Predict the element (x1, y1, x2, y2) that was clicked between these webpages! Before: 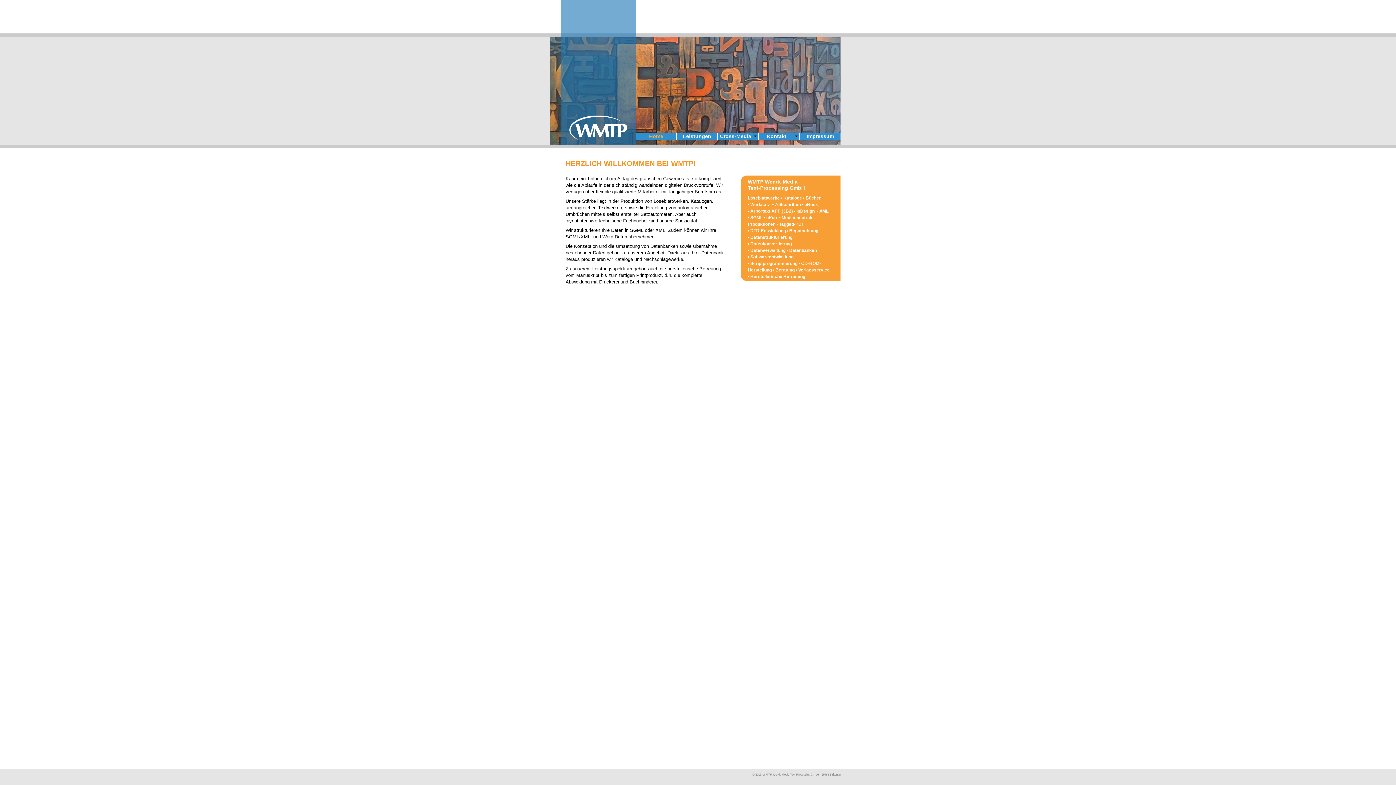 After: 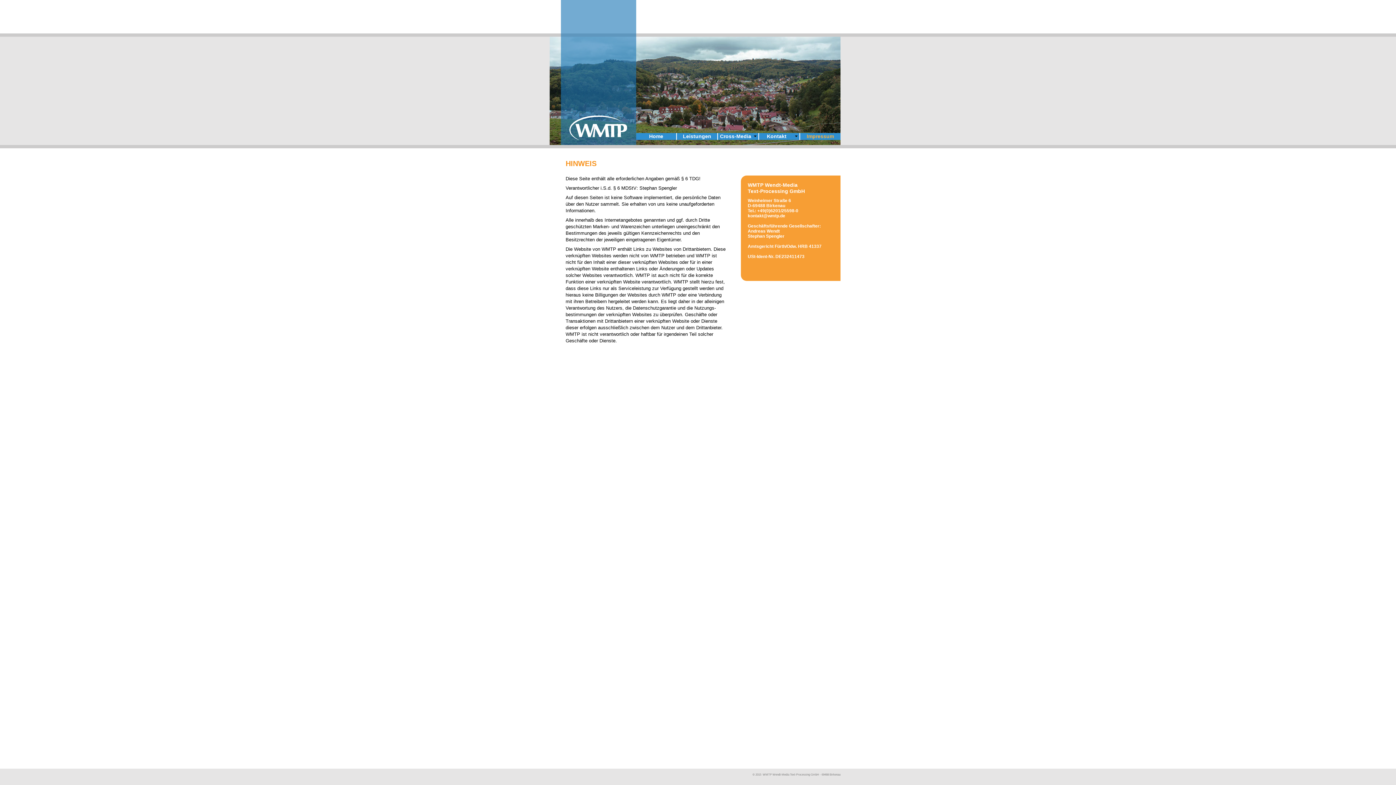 Action: label: Impressum bbox: (800, 133, 840, 140)